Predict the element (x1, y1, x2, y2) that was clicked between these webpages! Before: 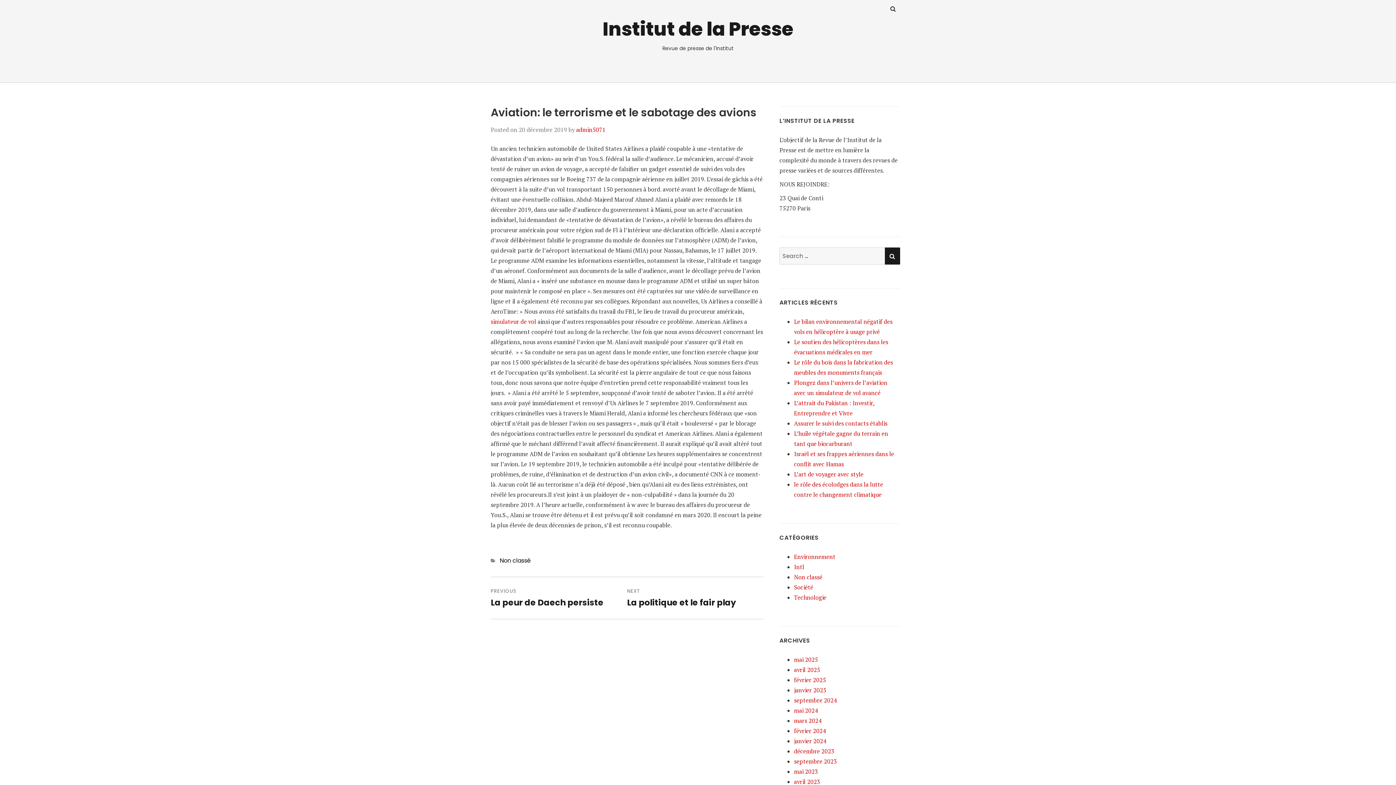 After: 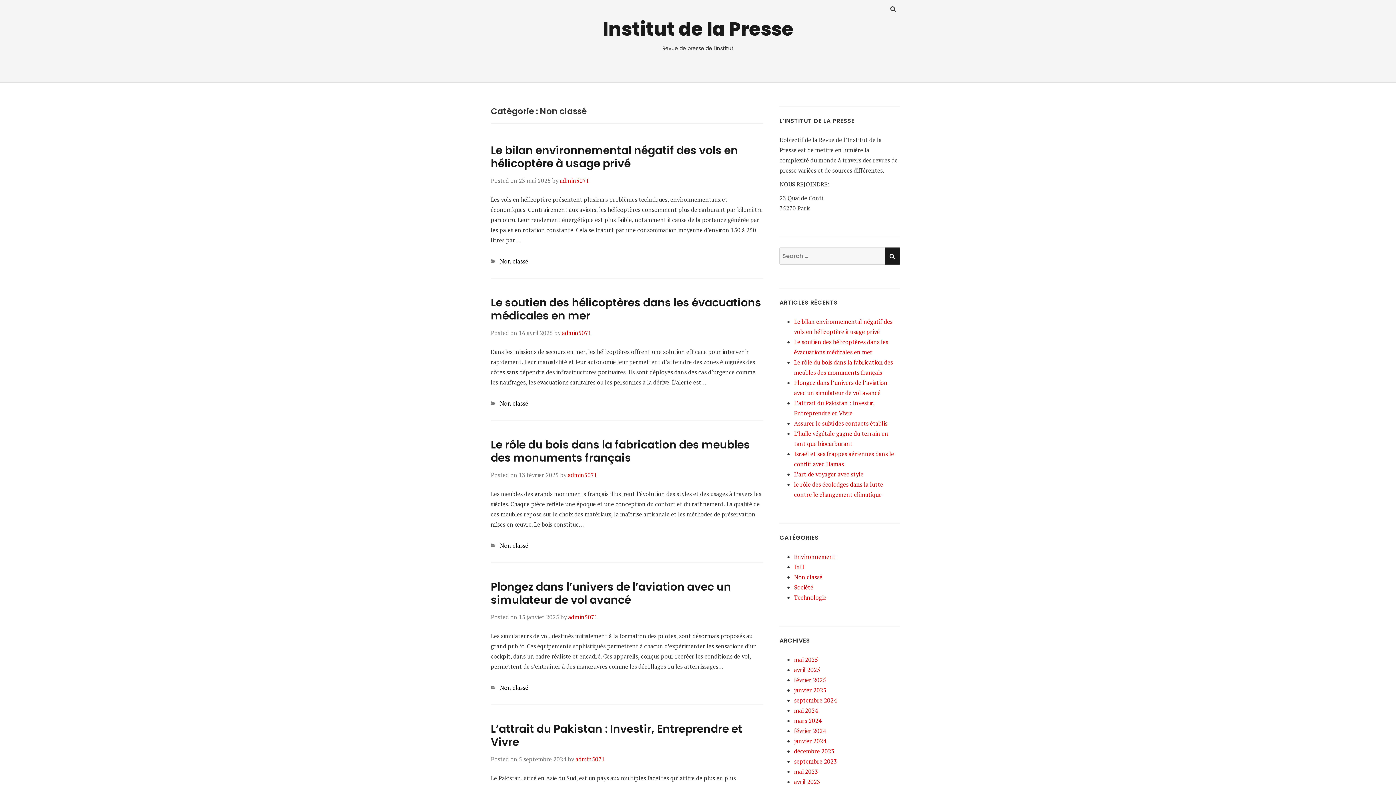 Action: label: Non classé bbox: (500, 556, 530, 565)